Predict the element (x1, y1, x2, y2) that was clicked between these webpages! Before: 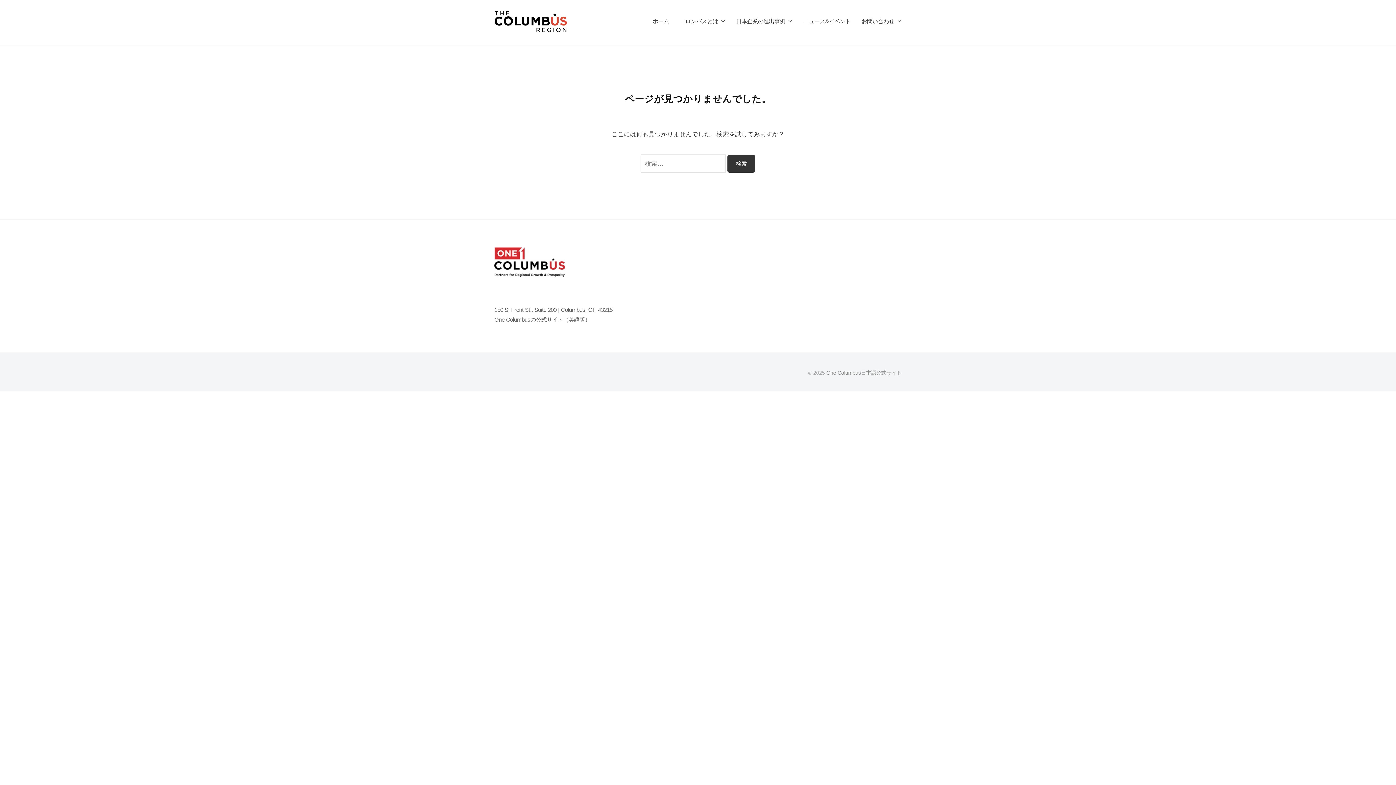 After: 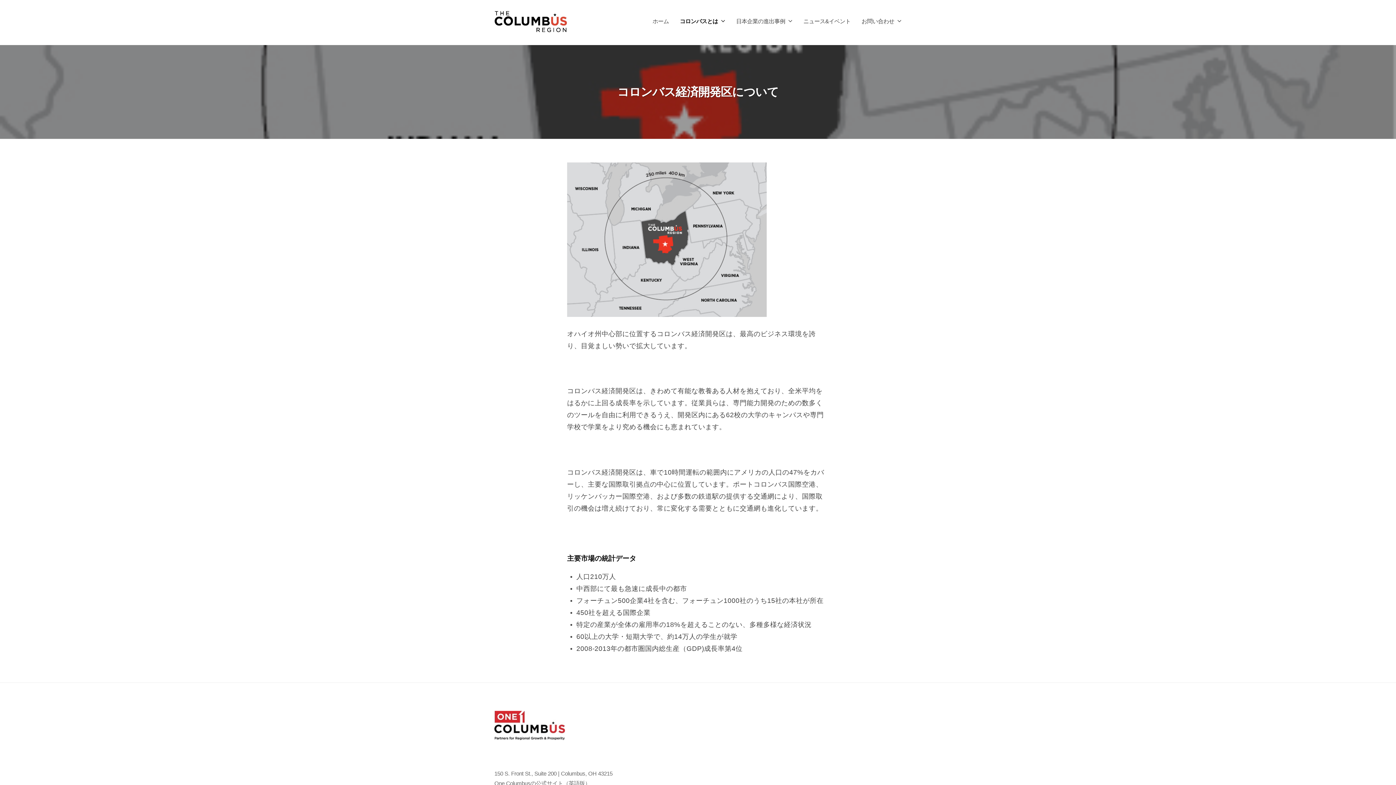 Action: label: コロンバスとは bbox: (674, 12, 730, 31)